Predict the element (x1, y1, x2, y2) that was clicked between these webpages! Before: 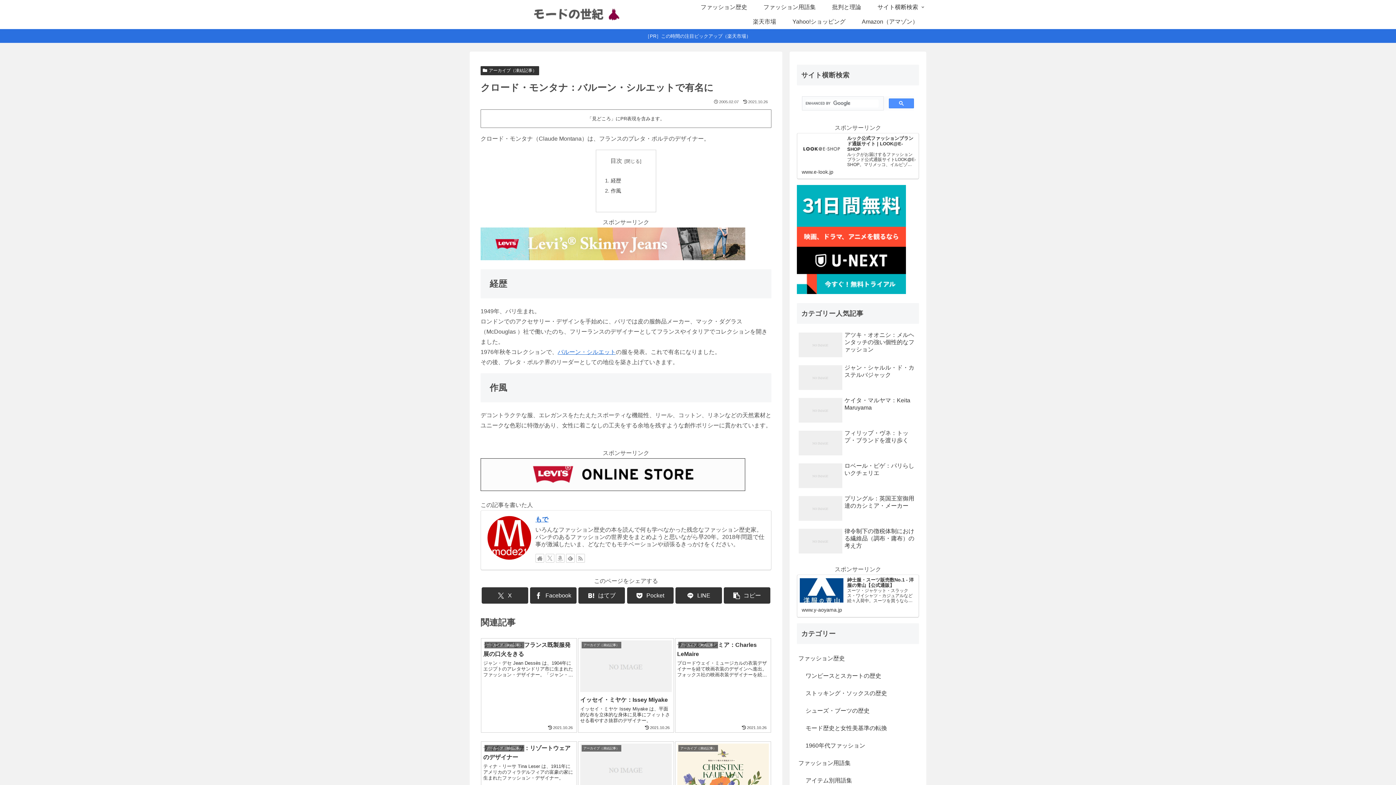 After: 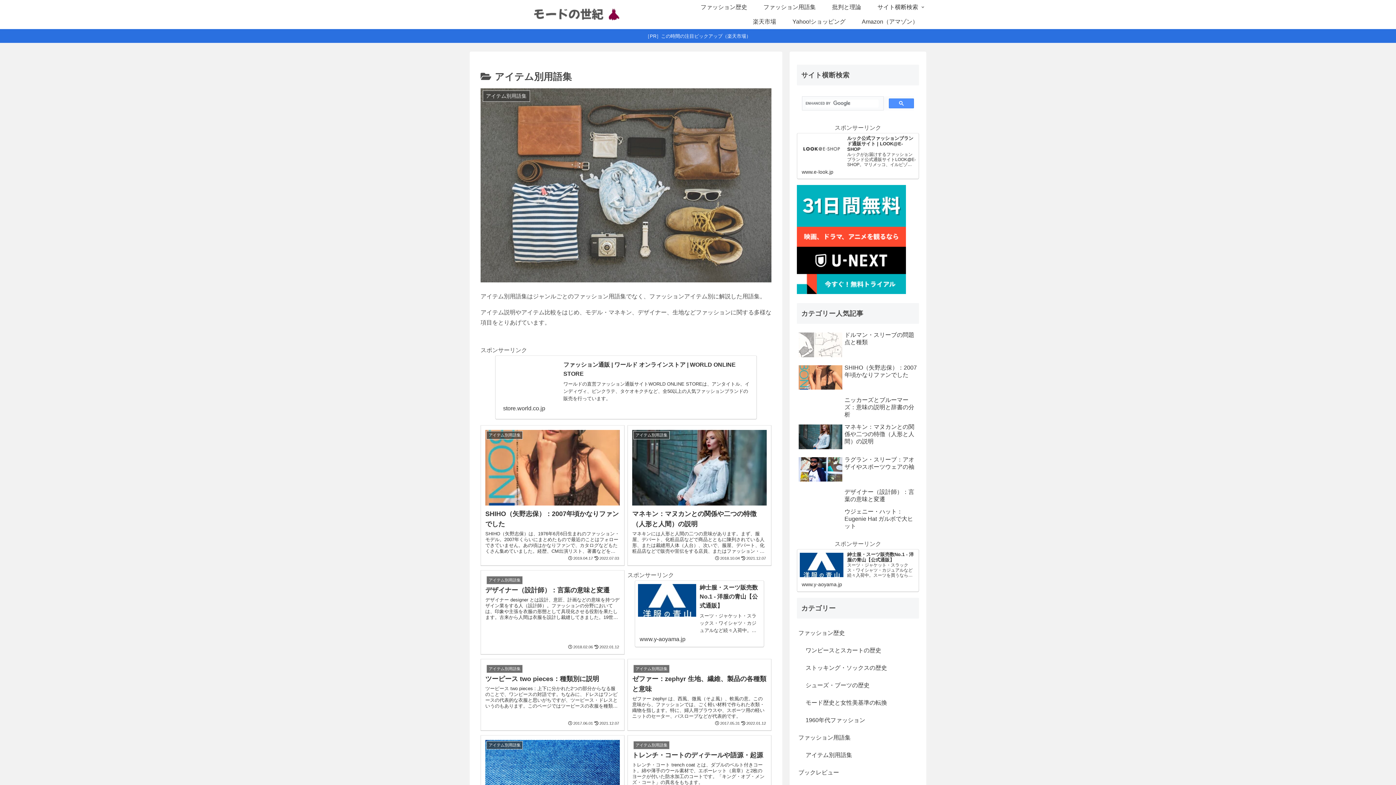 Action: bbox: (804, 772, 919, 789) label: アイテム別用語集